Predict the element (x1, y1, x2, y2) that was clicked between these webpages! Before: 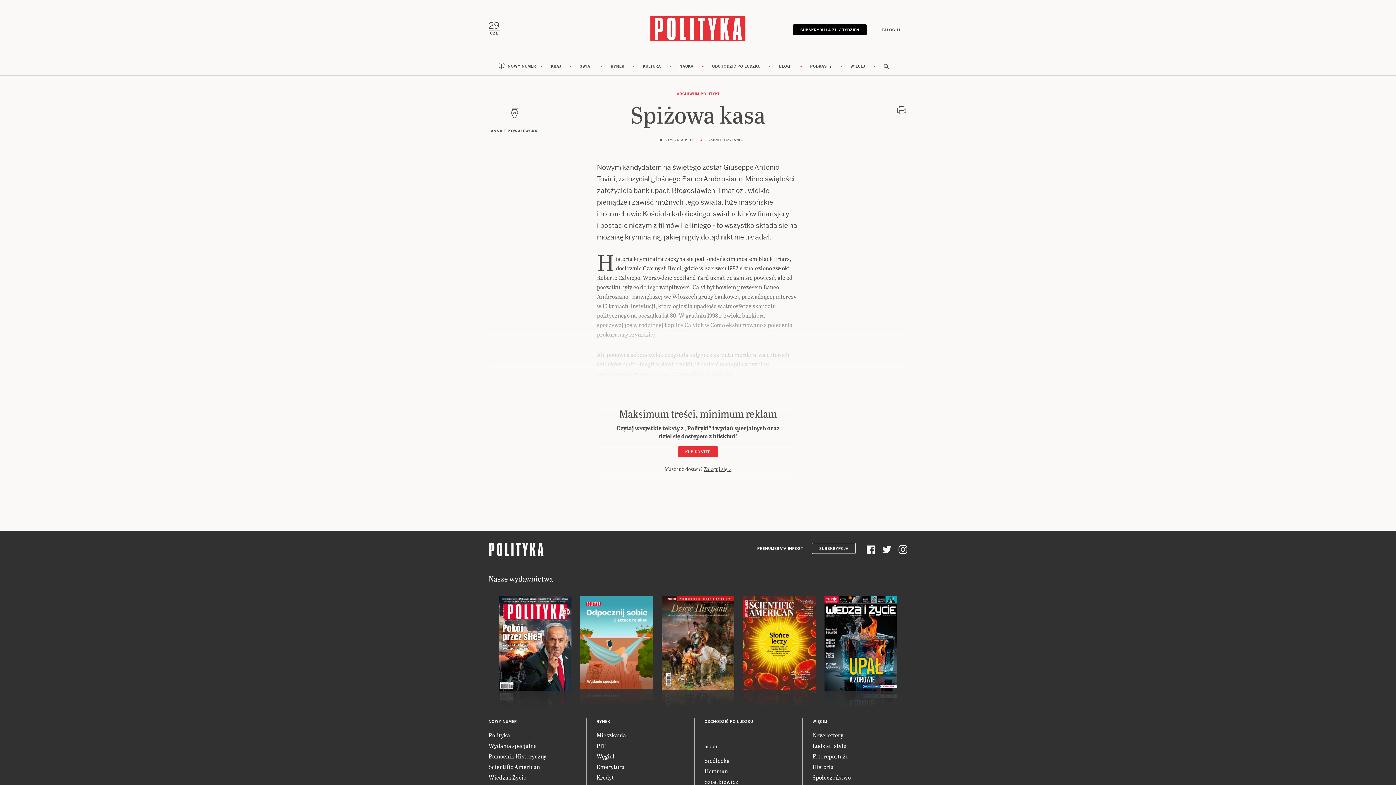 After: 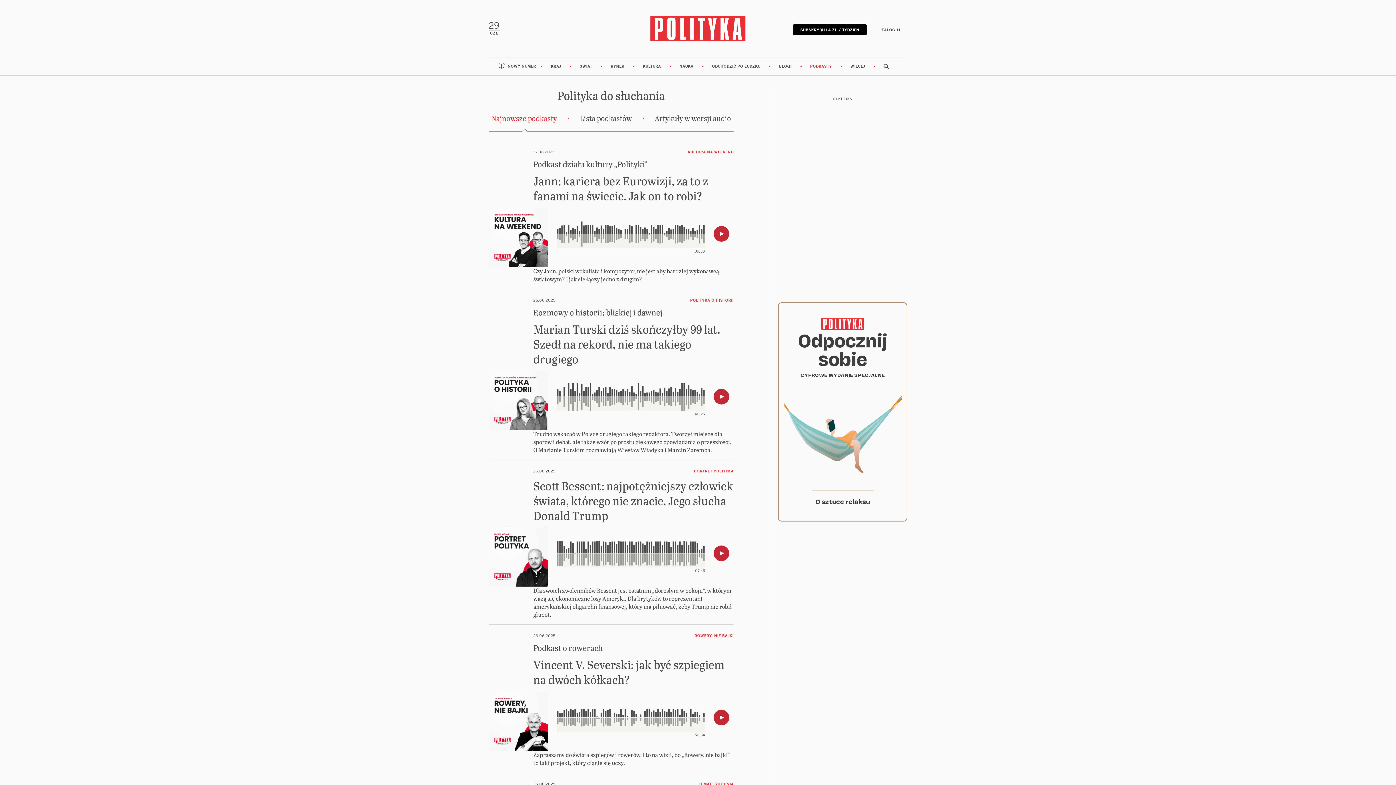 Action: bbox: (801, 57, 840, 75) label: PODKASTY